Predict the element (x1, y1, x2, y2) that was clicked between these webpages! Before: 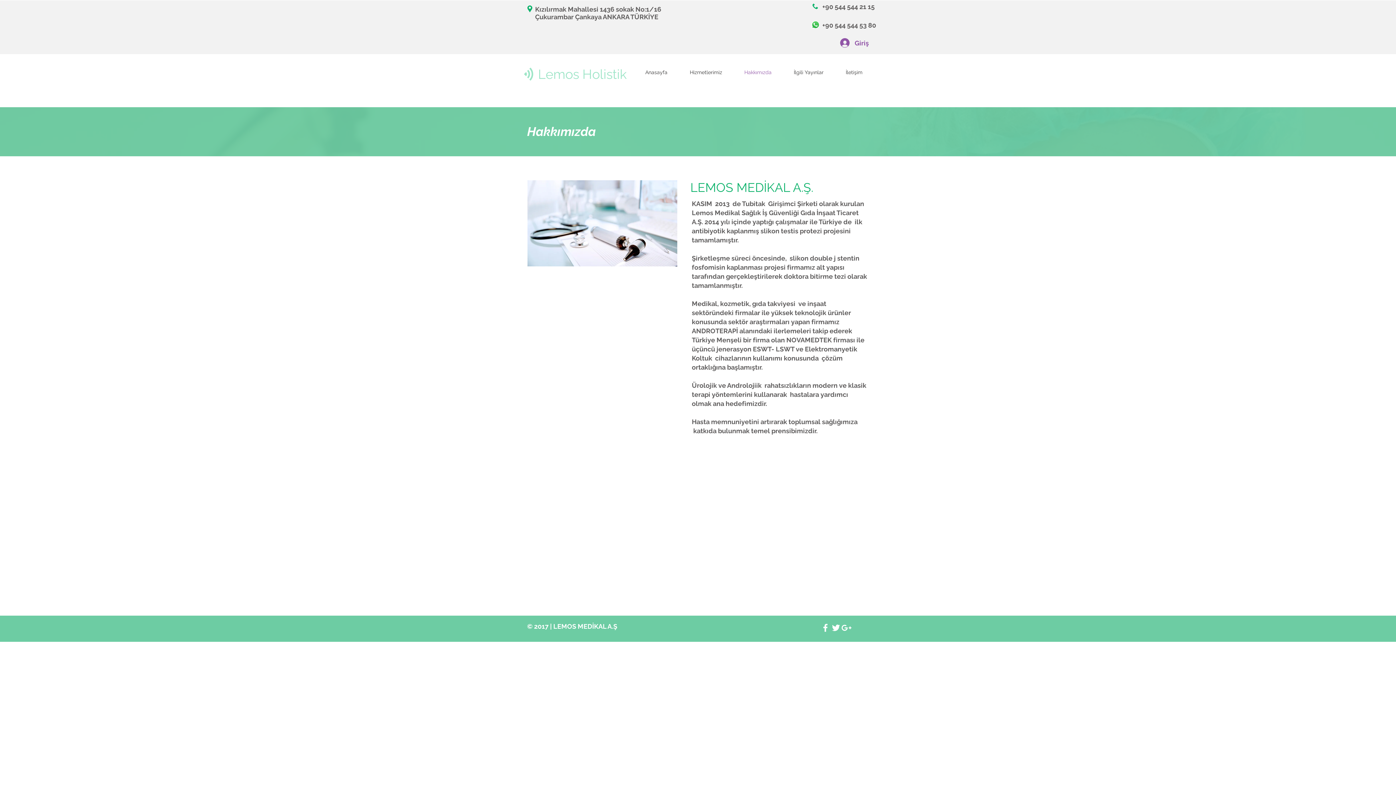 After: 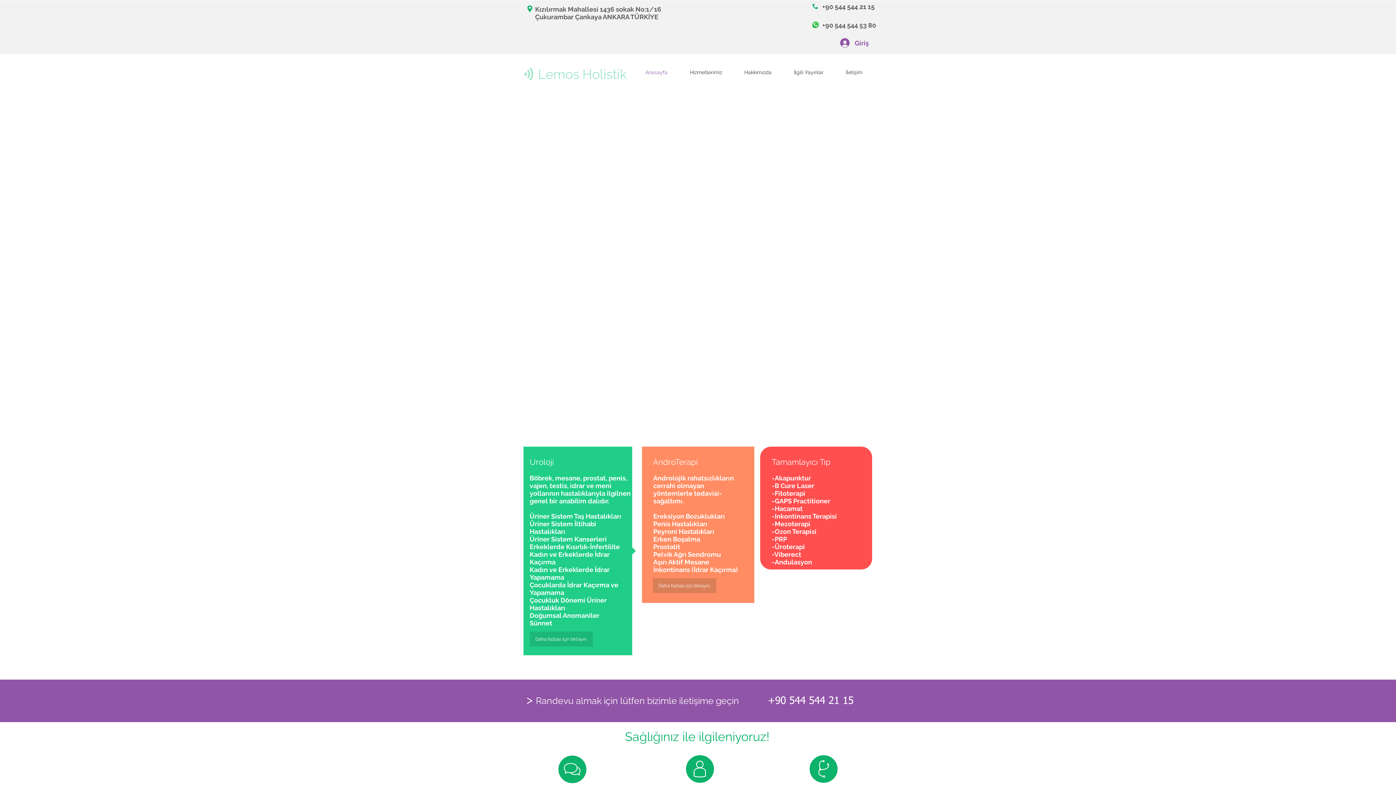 Action: bbox: (522, 67, 535, 80)